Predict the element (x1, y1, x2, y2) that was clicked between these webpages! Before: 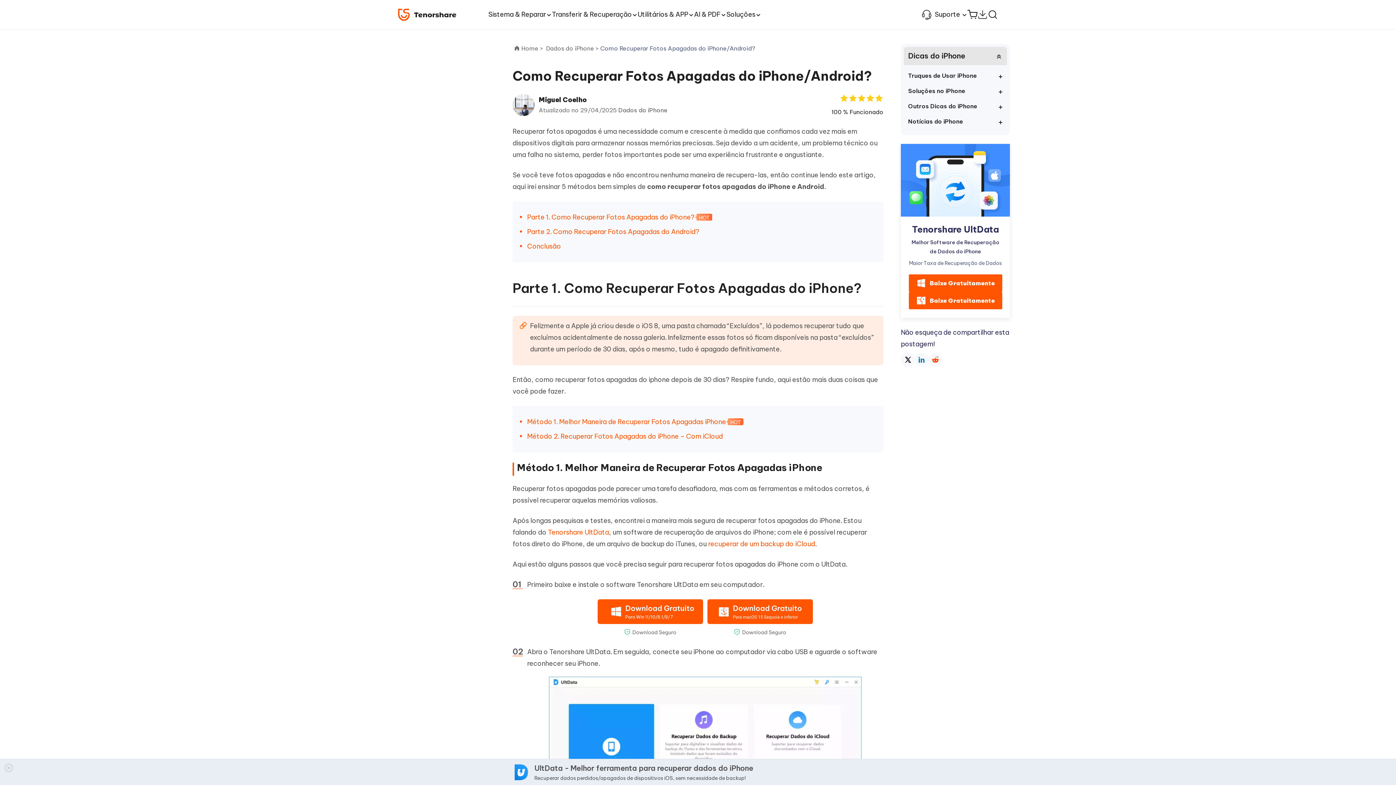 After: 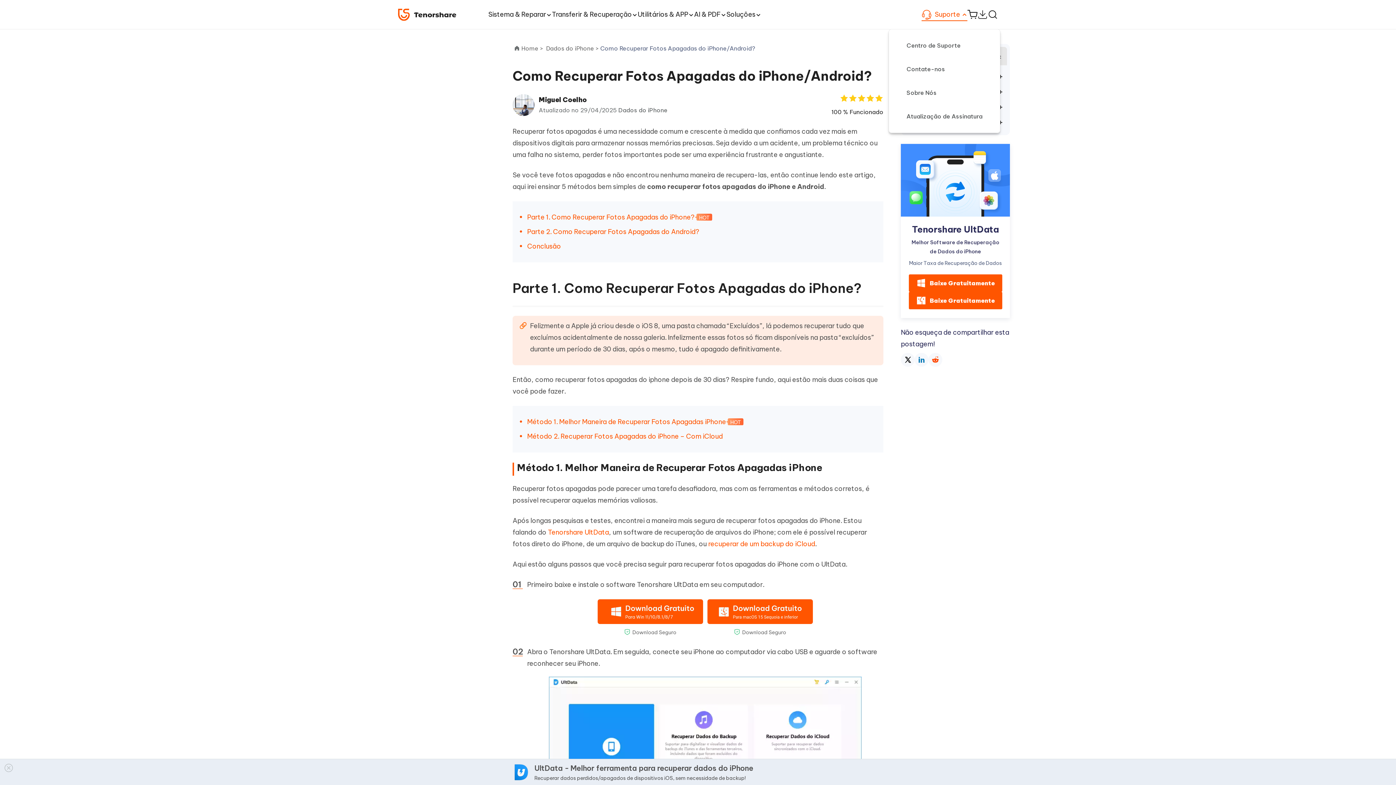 Action: label: Suporte bbox: (921, 0, 967, 29)